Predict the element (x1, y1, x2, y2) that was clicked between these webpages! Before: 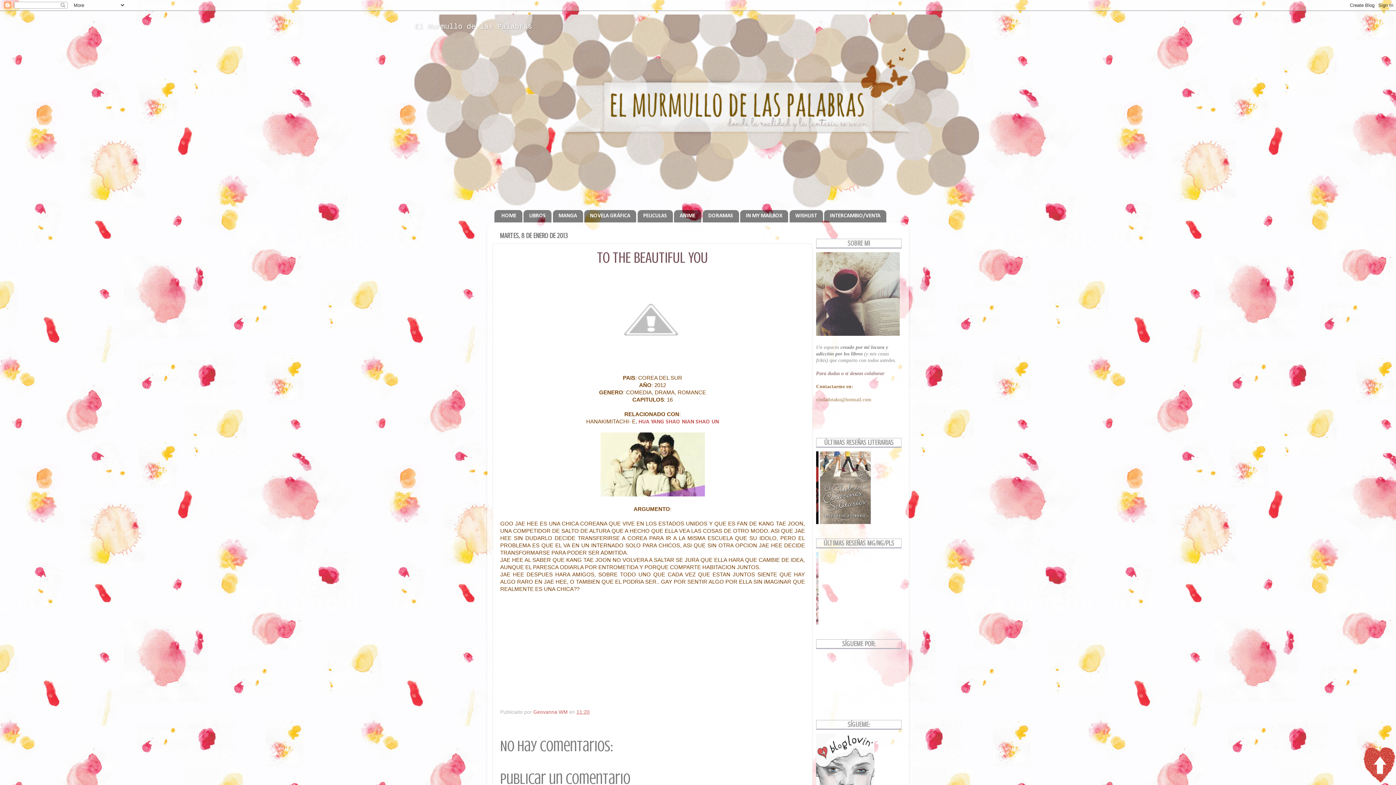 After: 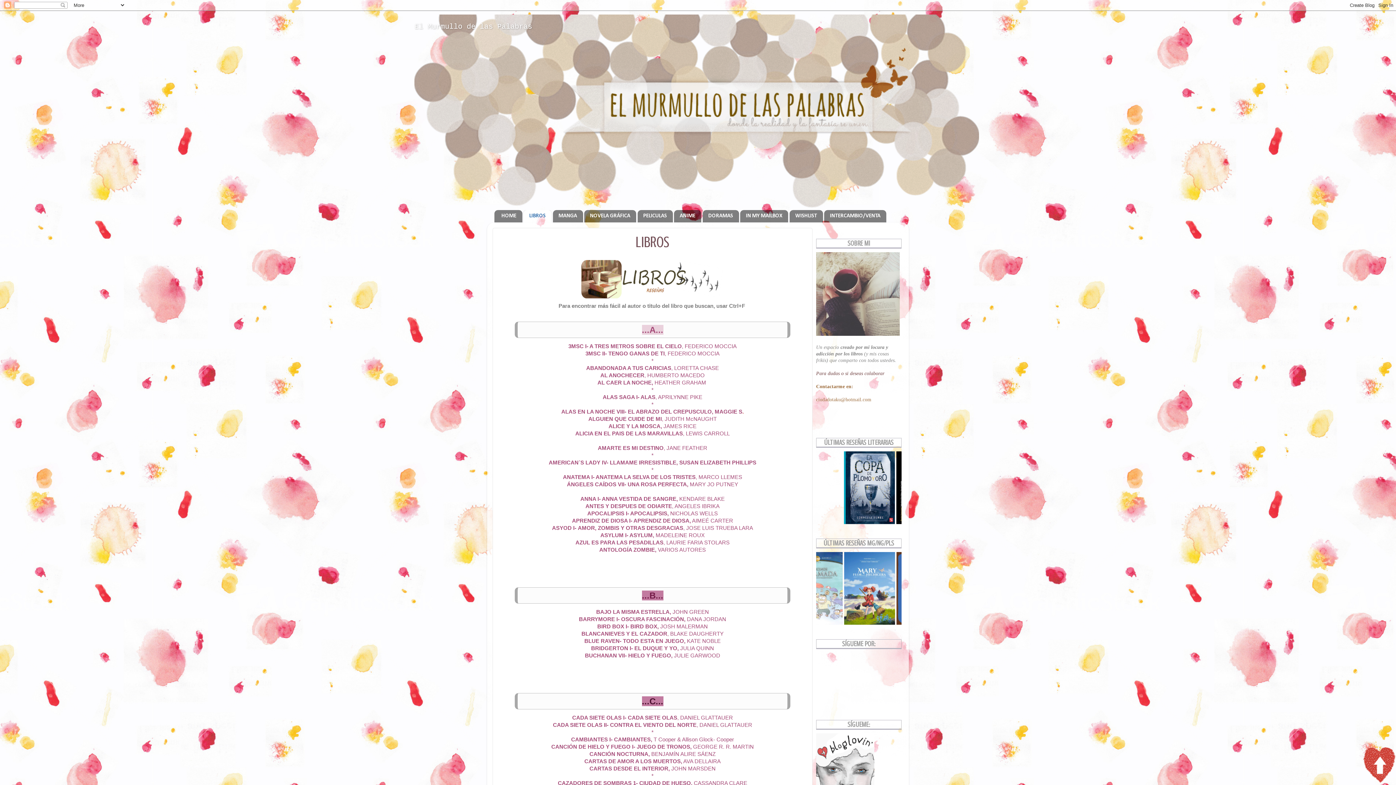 Action: bbox: (523, 210, 551, 222) label: LIBROS